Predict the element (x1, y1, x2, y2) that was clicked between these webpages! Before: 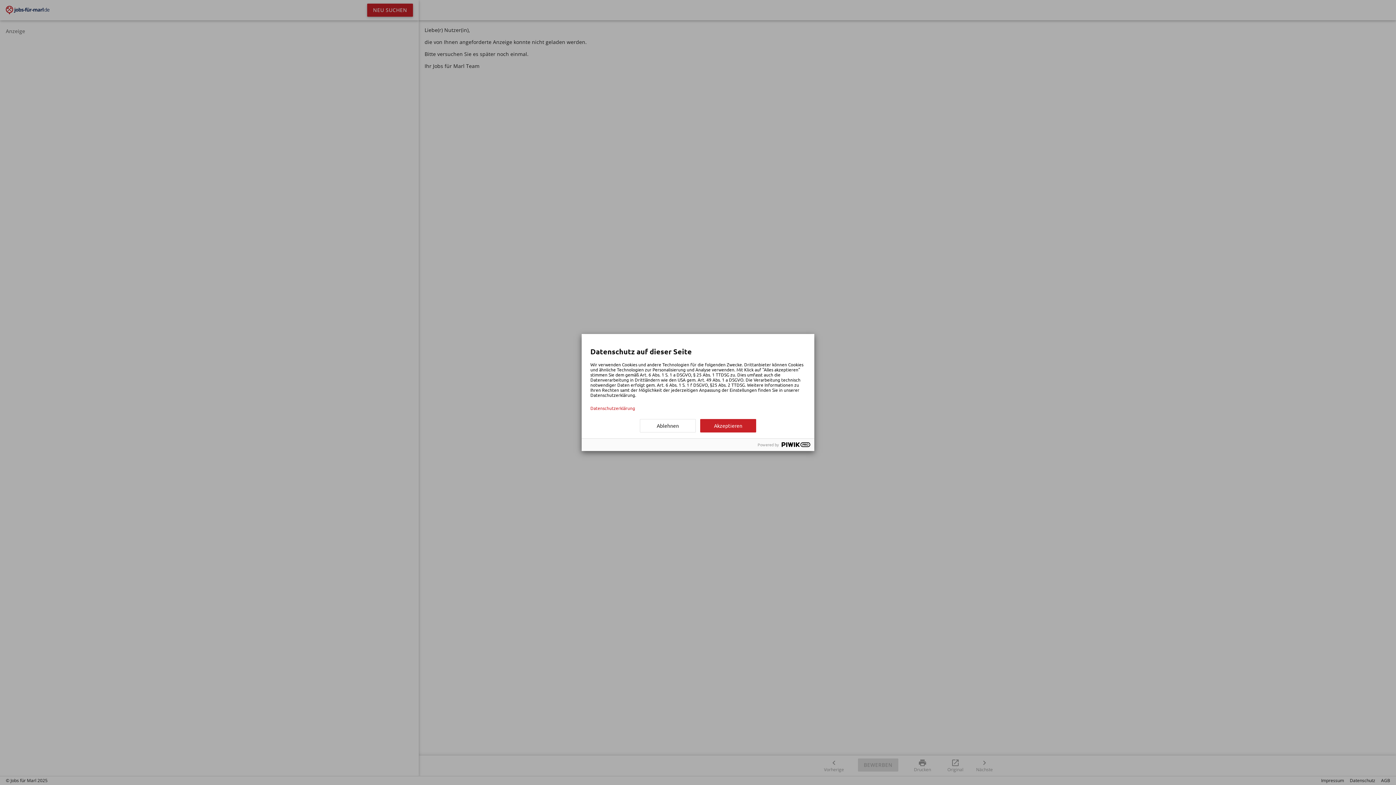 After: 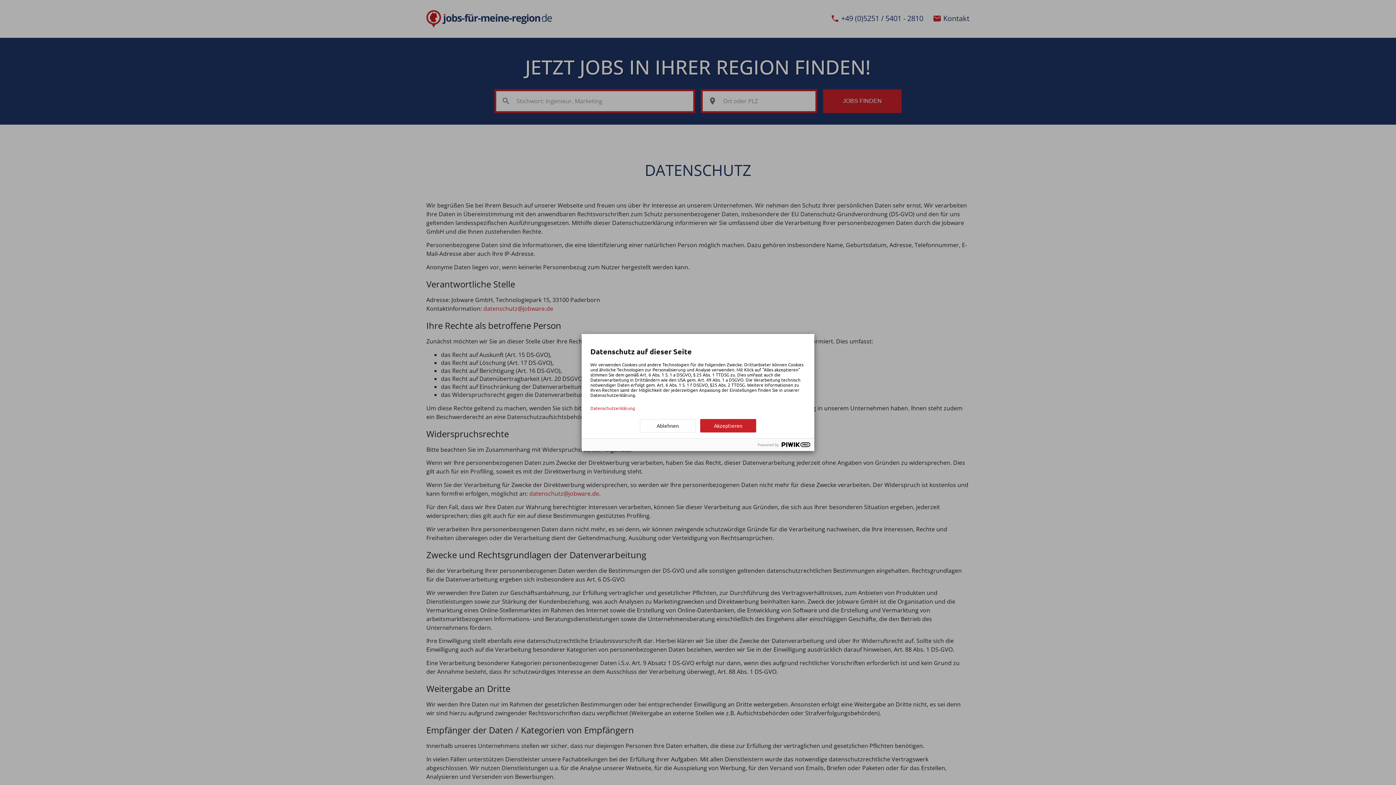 Action: label: Datenschutzerklärung bbox: (590, 405, 805, 410)